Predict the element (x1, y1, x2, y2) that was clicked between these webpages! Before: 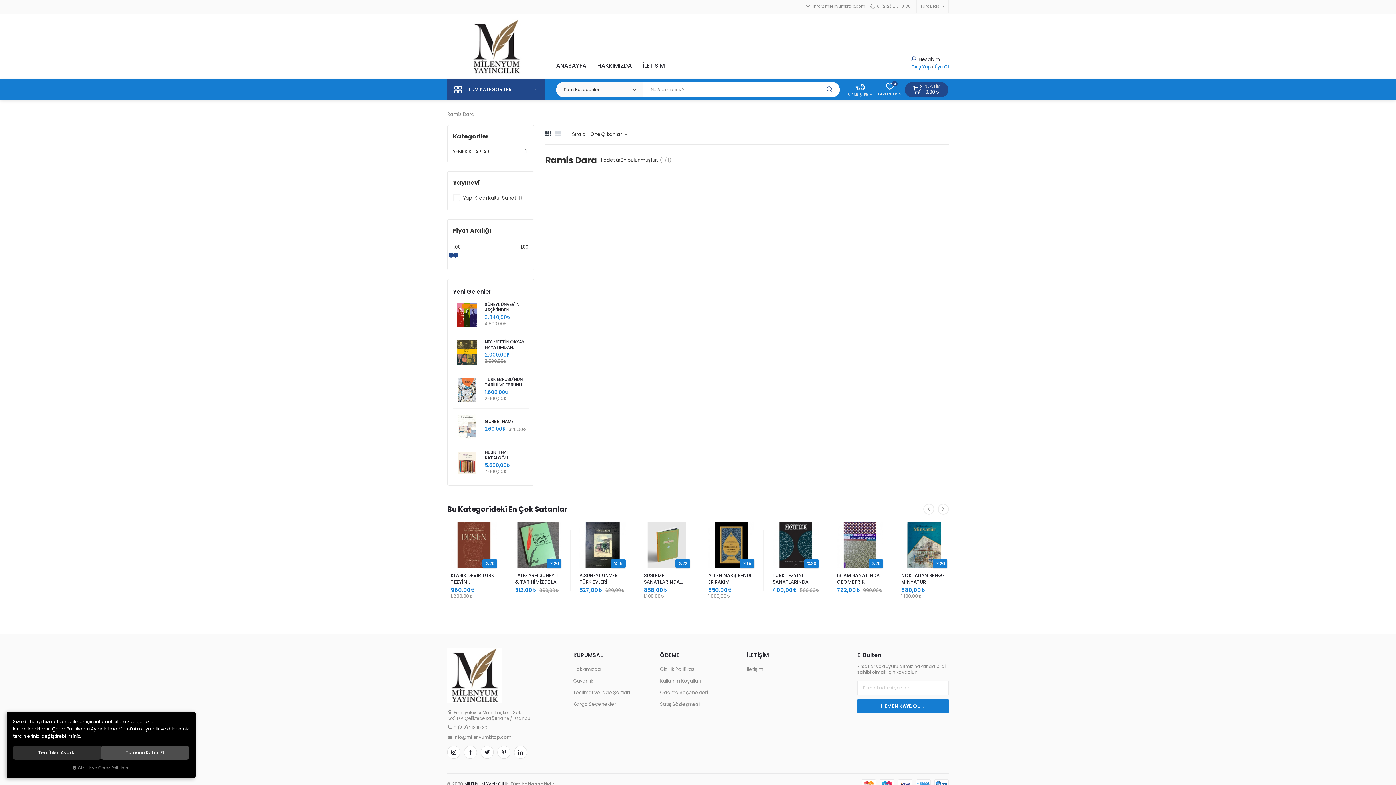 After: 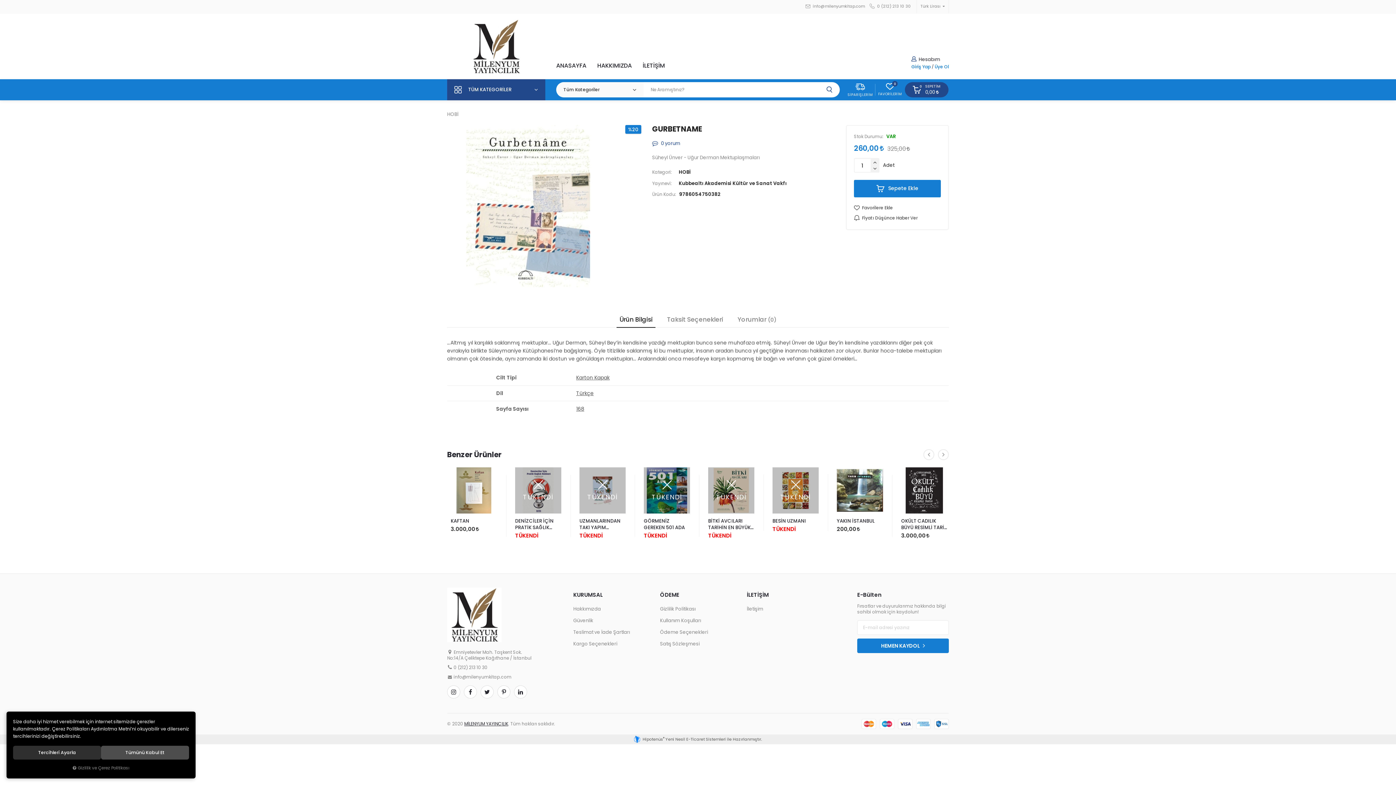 Action: label: GURBETNAME bbox: (484, 419, 526, 424)